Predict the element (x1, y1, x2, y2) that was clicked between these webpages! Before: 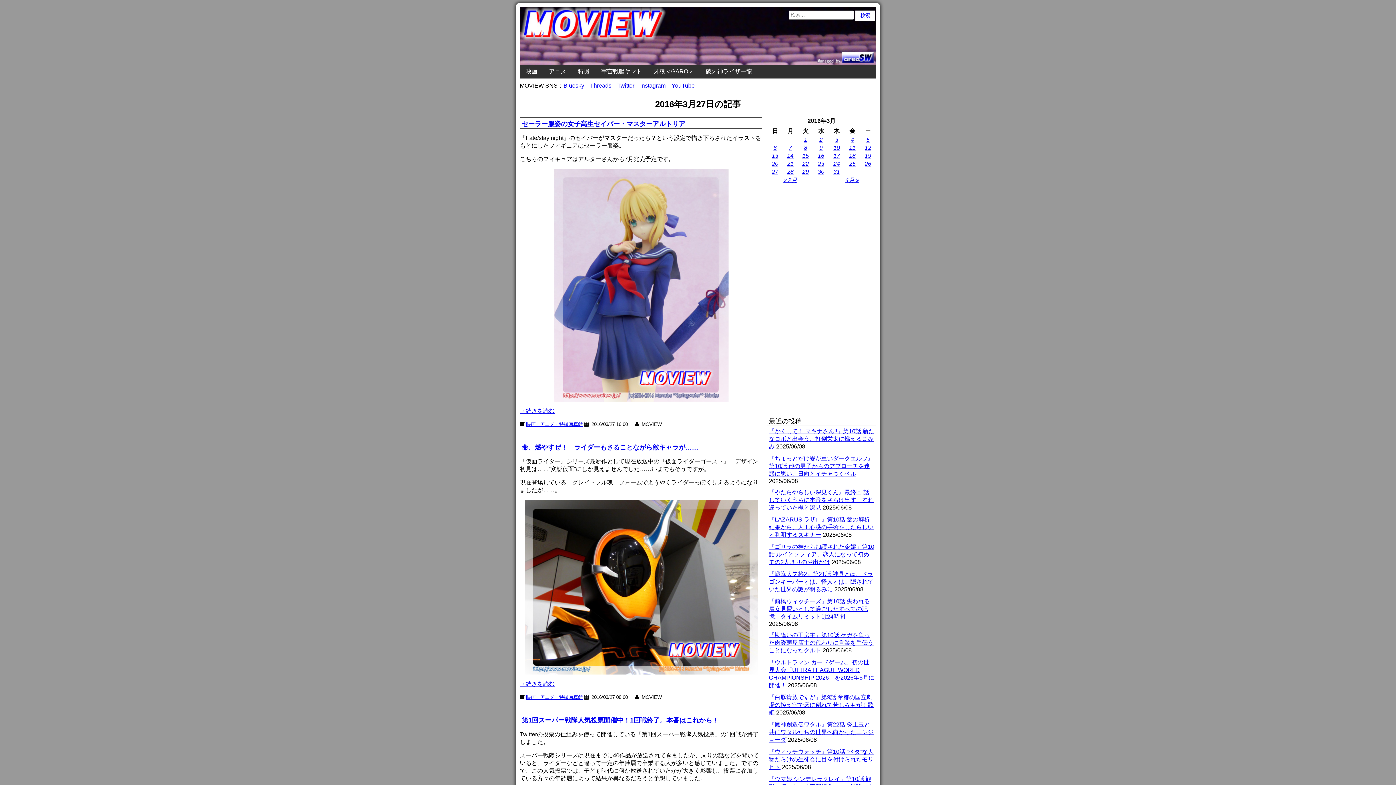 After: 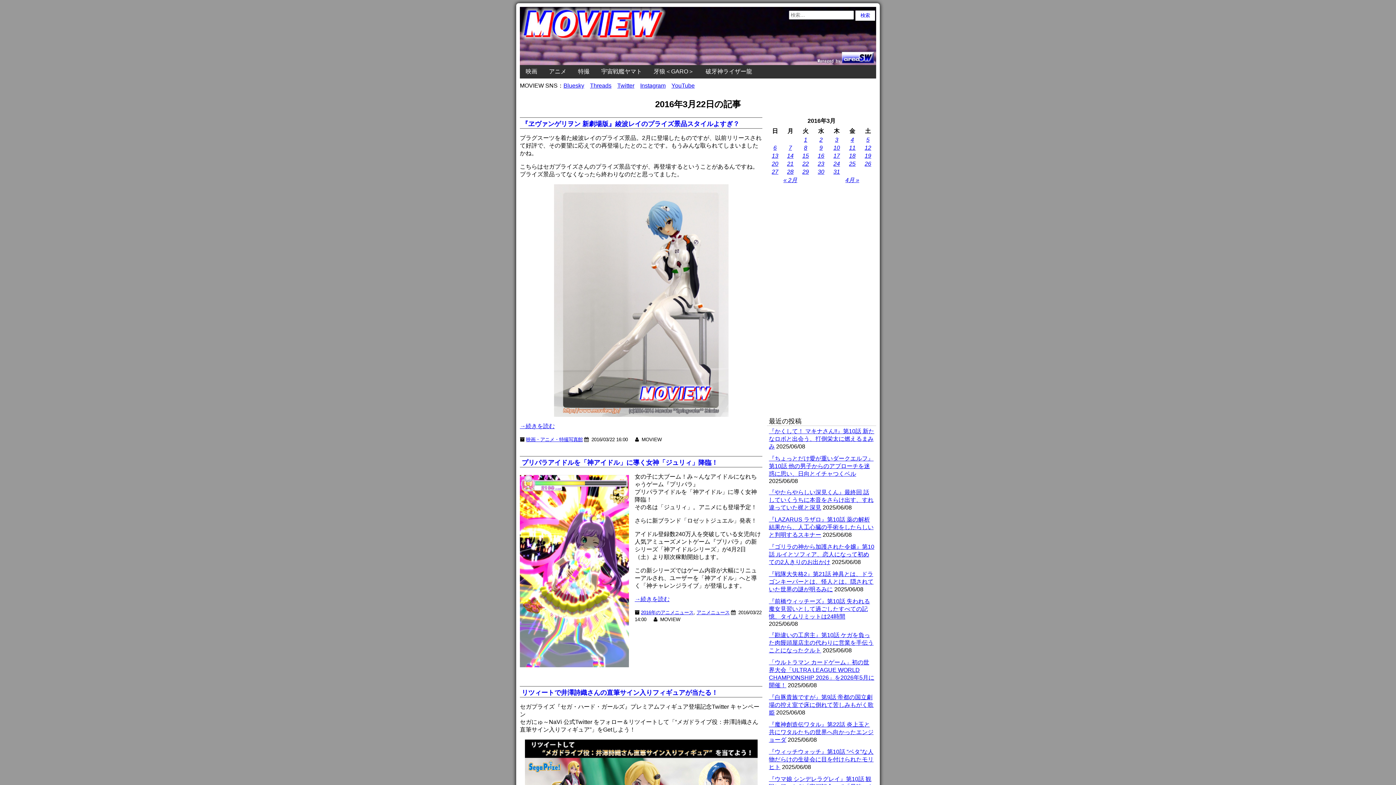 Action: bbox: (802, 160, 809, 166) label: 22